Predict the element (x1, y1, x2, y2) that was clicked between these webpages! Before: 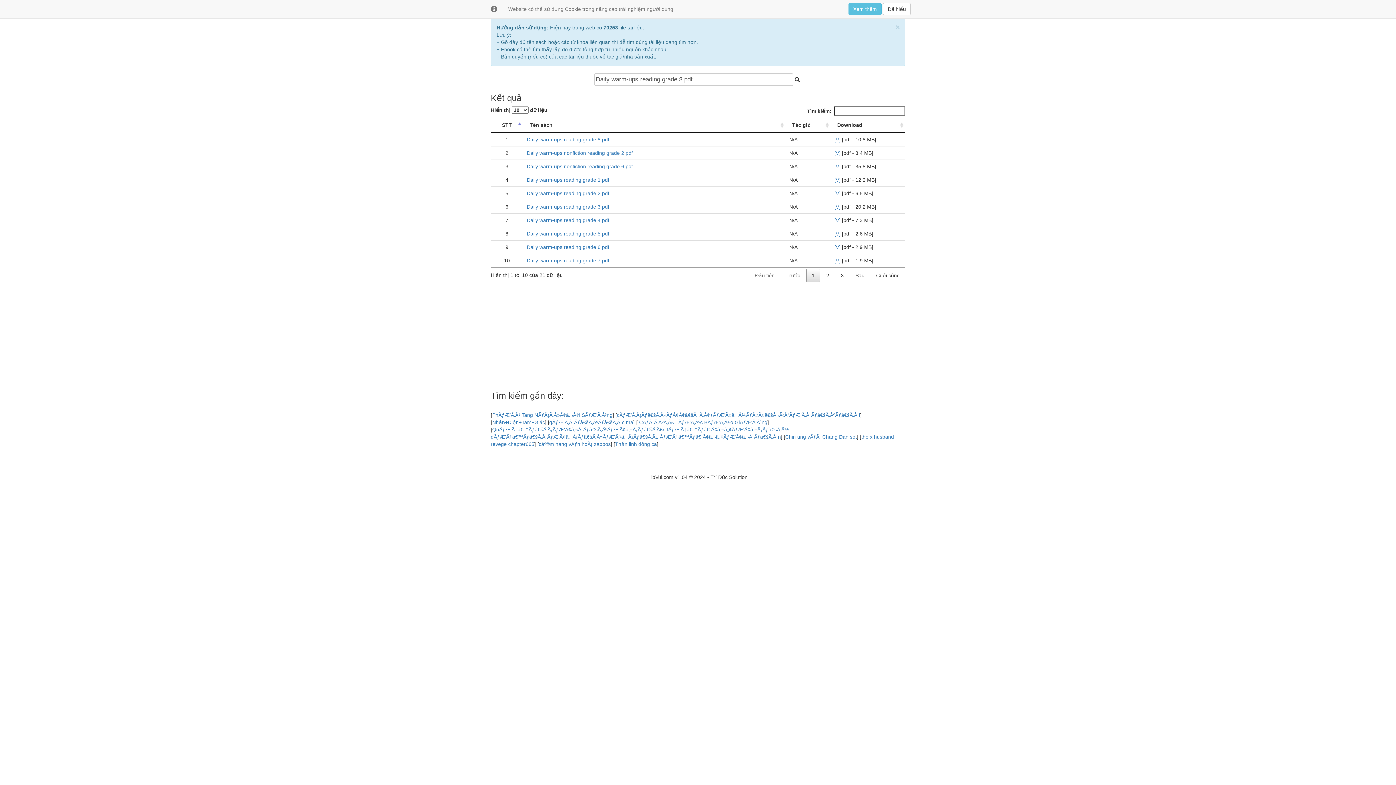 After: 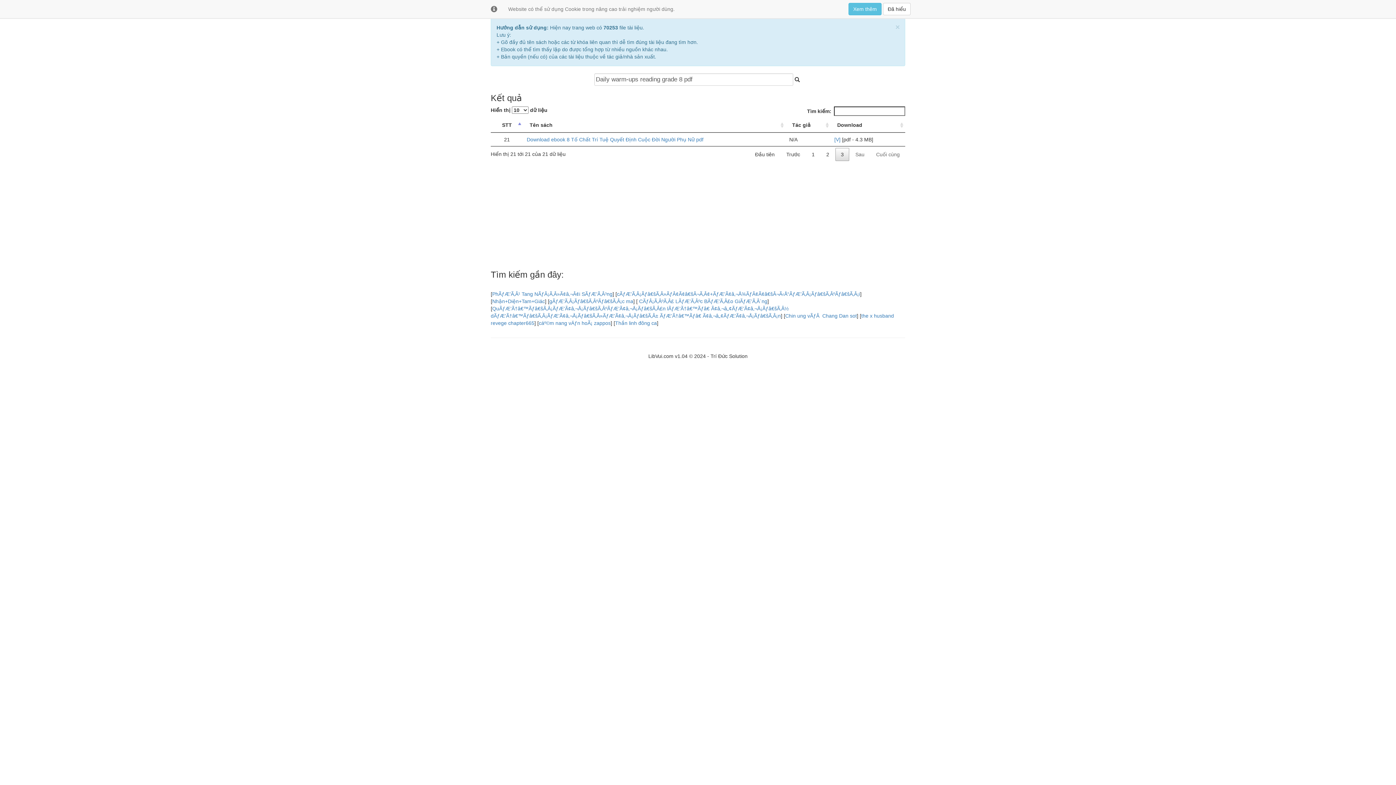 Action: label: 3 bbox: (835, 268, 849, 282)